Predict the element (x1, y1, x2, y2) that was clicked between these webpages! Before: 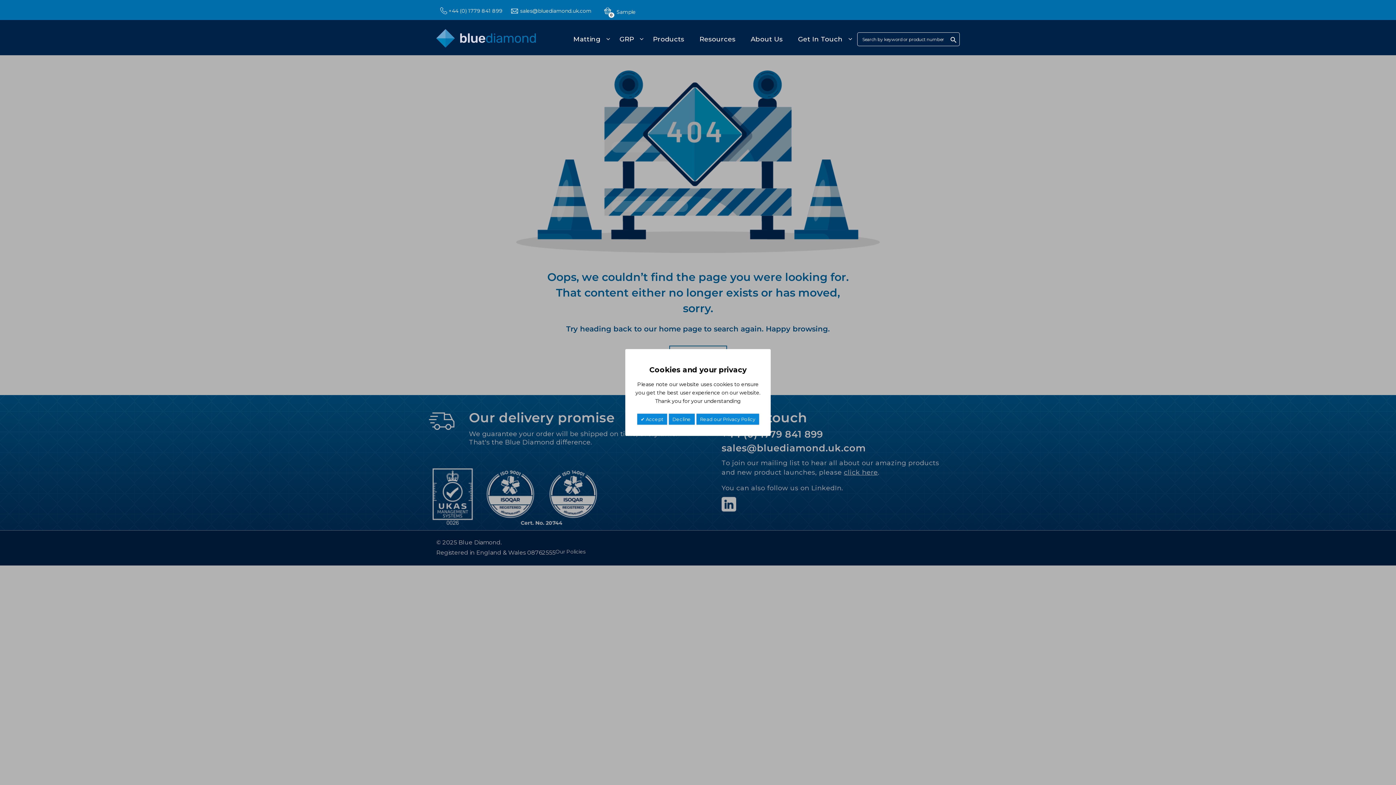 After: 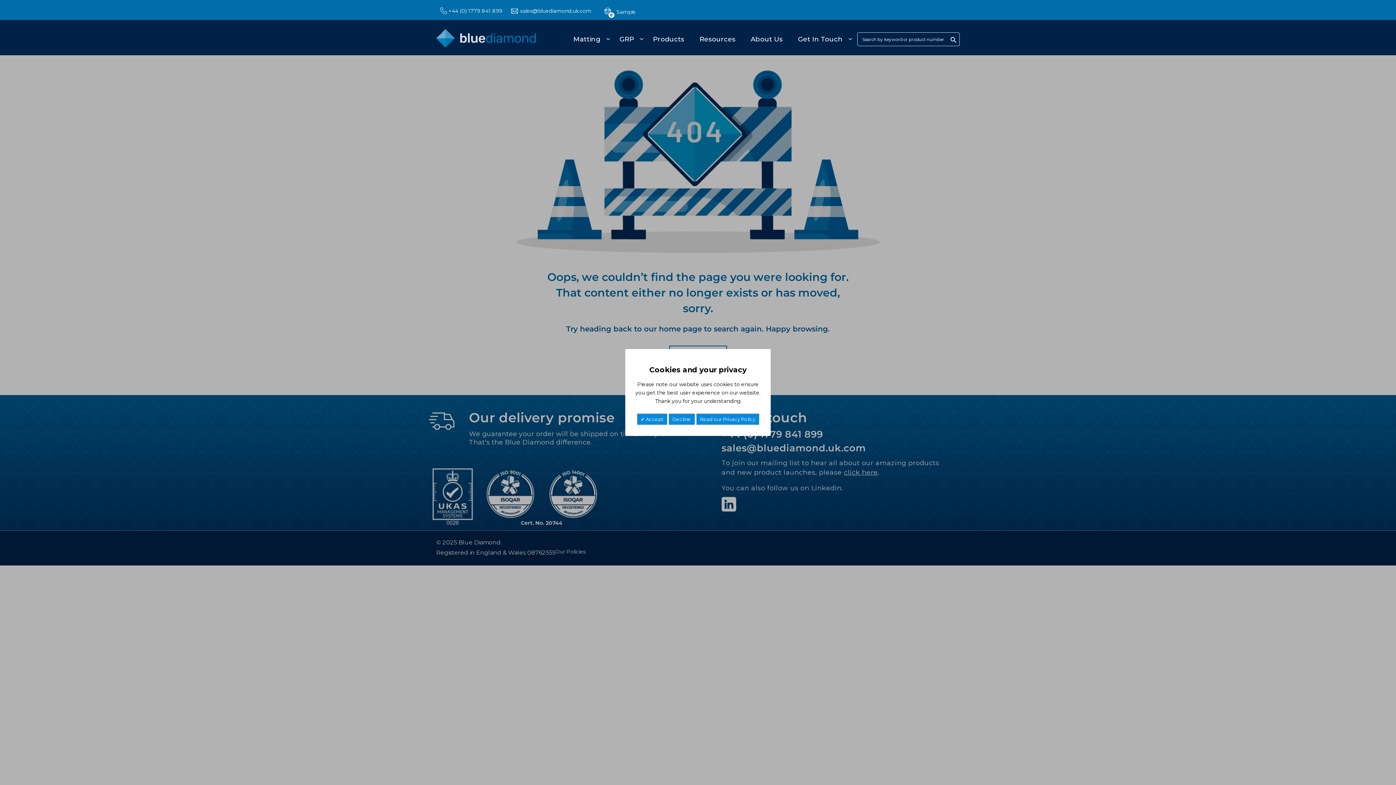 Action: label: sales@bluediamond.uk.com bbox: (520, 7, 591, 14)